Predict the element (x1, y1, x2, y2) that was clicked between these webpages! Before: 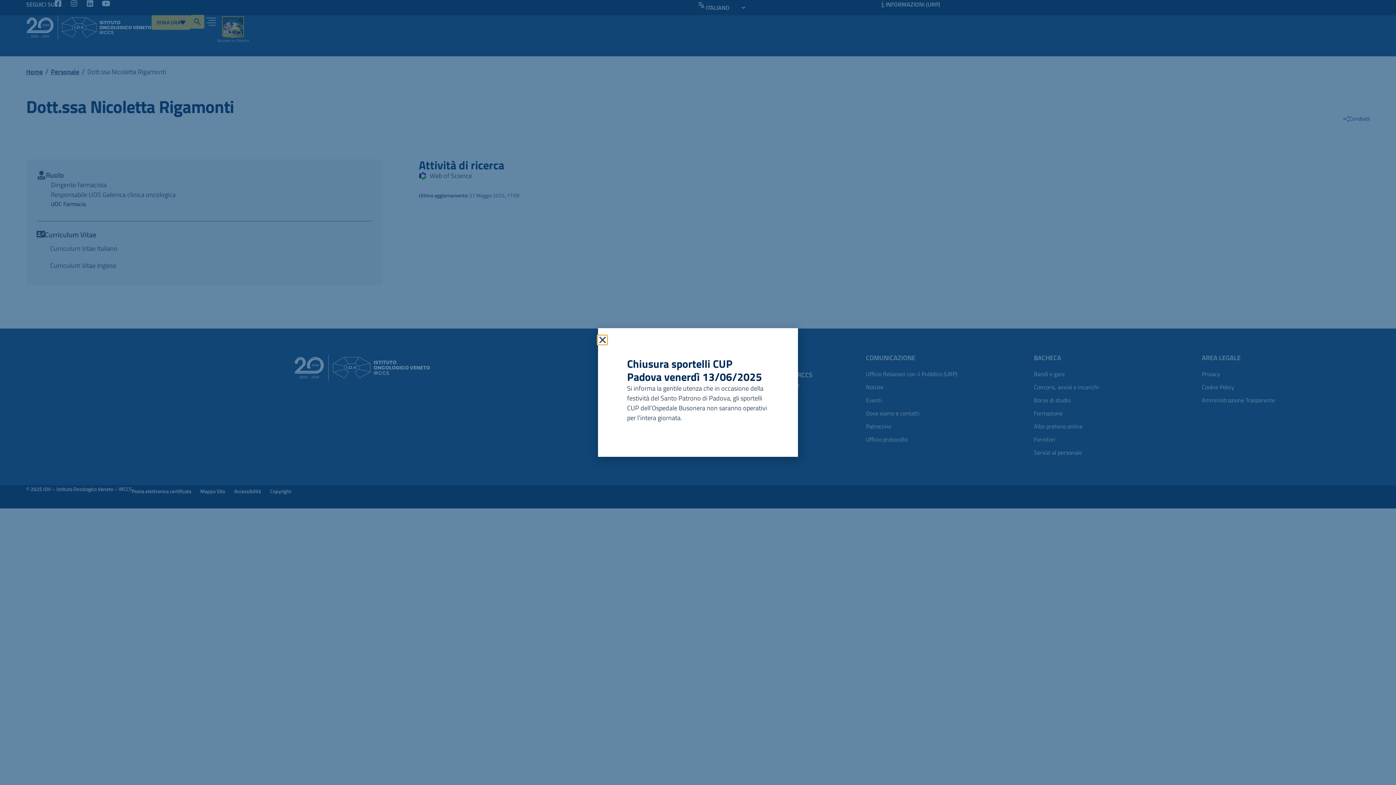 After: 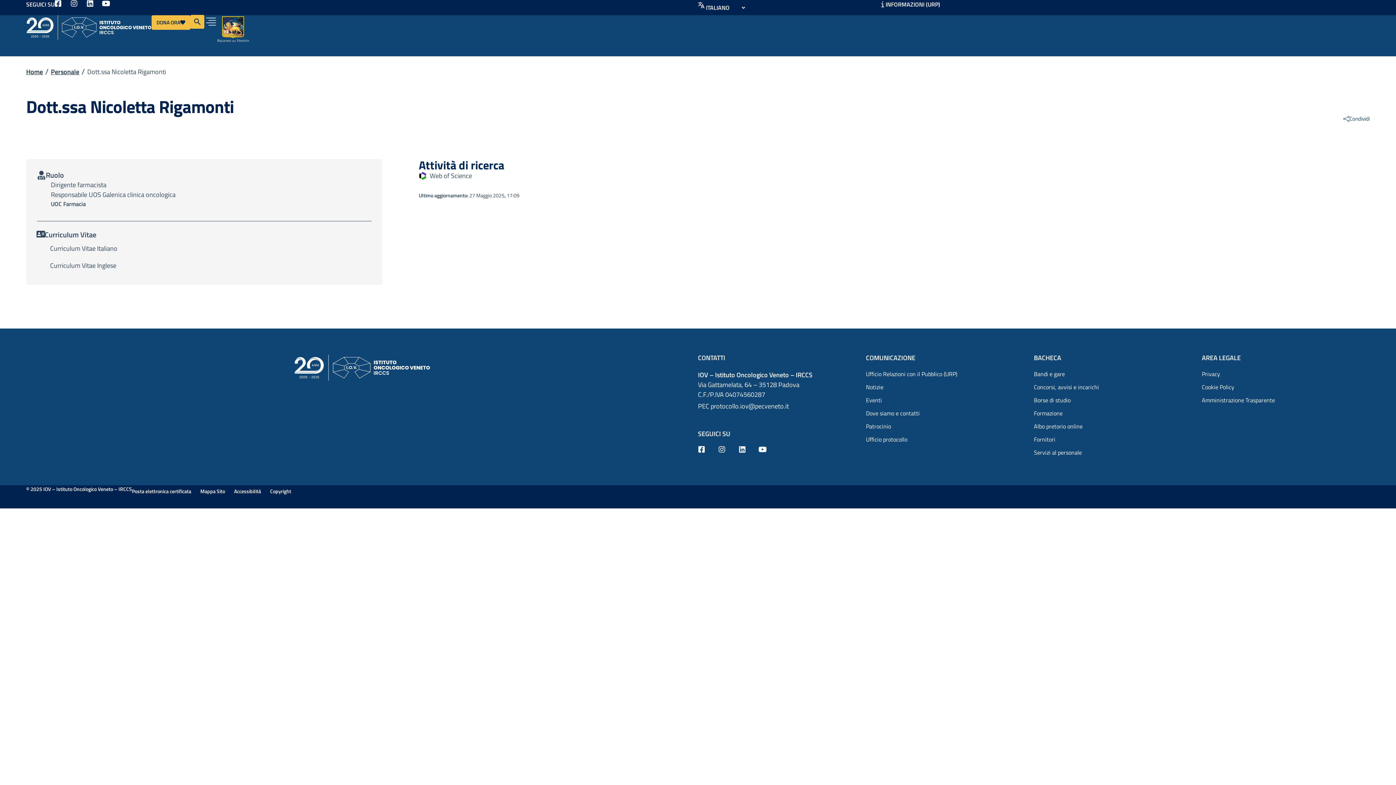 Action: bbox: (598, 335, 607, 344) label: Close